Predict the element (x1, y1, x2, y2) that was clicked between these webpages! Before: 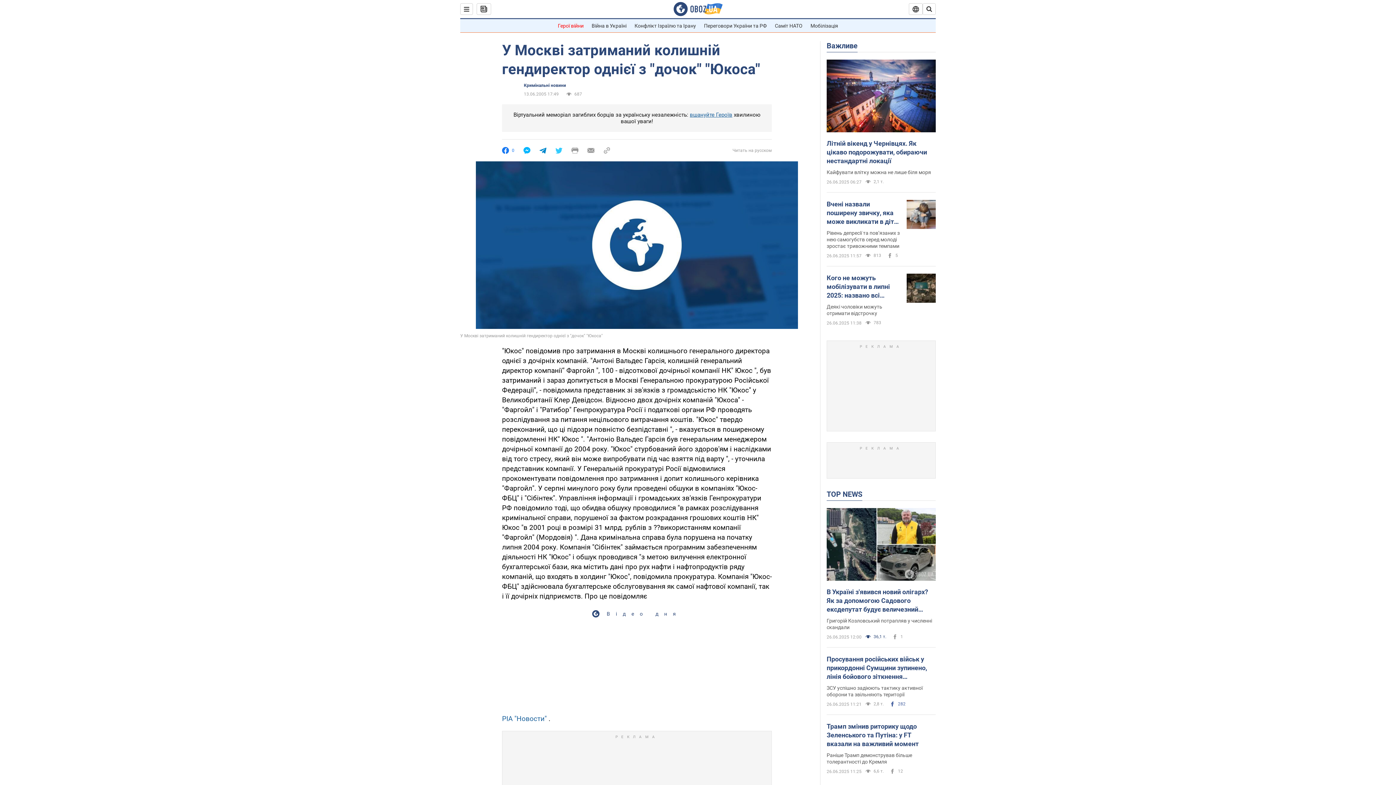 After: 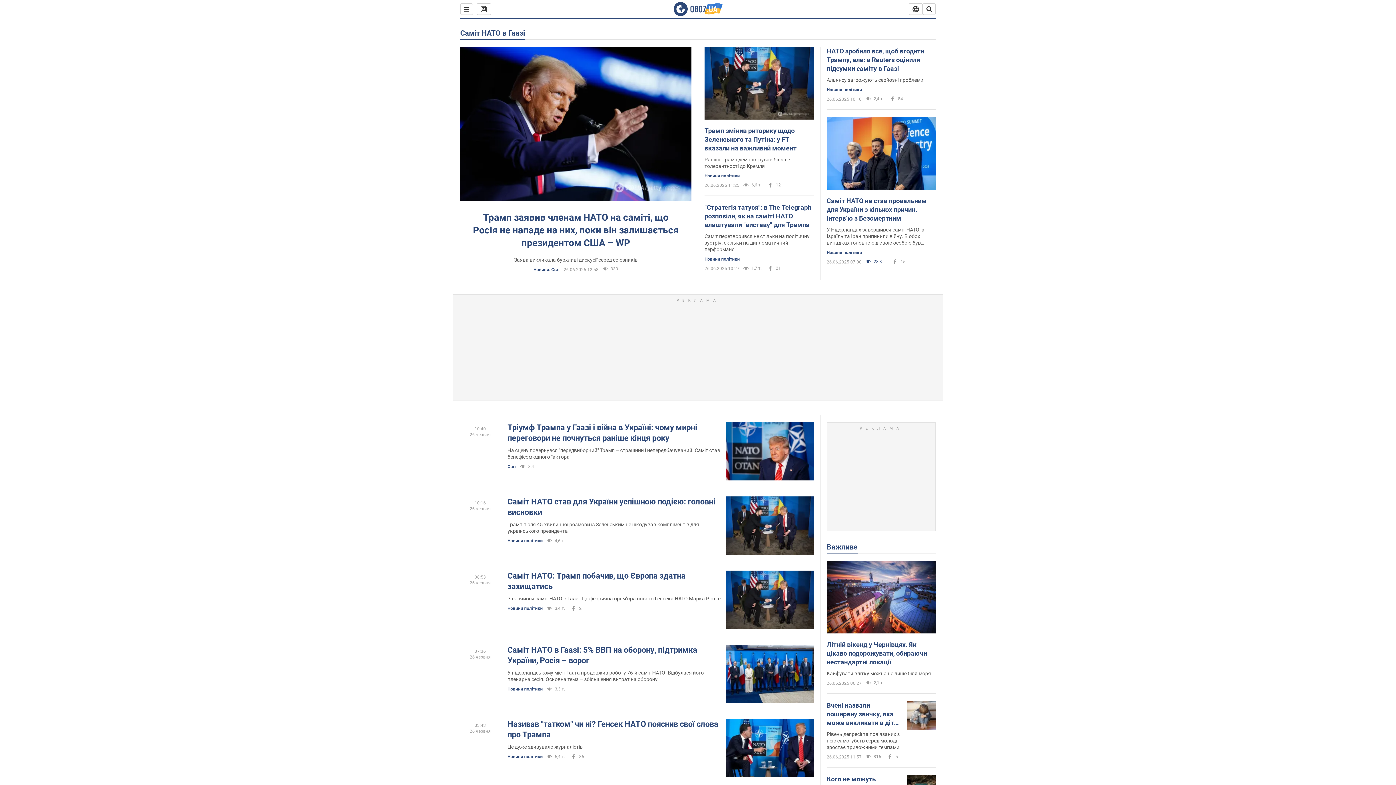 Action: bbox: (775, 22, 802, 28) label: Саміт НАТО